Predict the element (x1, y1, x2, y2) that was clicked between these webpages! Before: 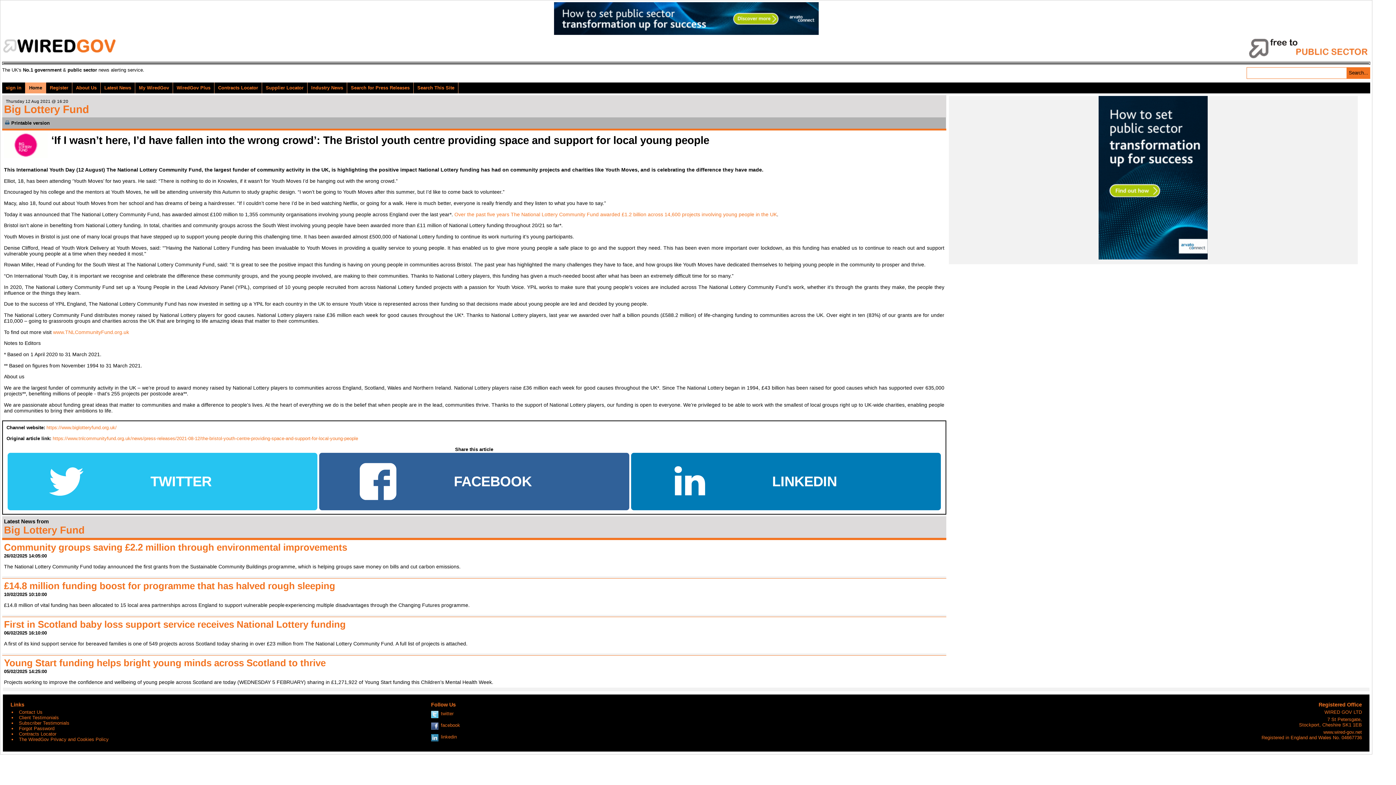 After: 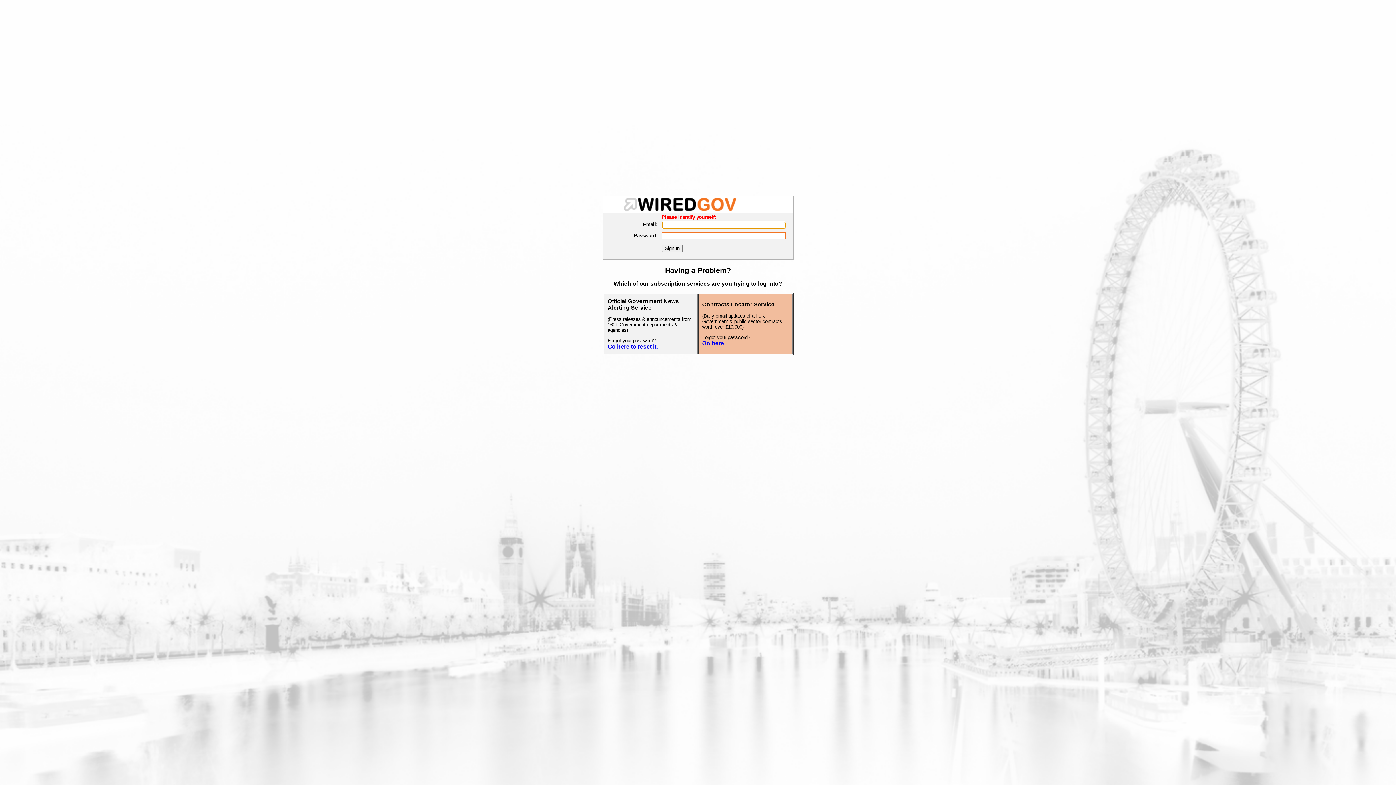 Action: bbox: (138, 82, 172, 93) label: My WiredGov